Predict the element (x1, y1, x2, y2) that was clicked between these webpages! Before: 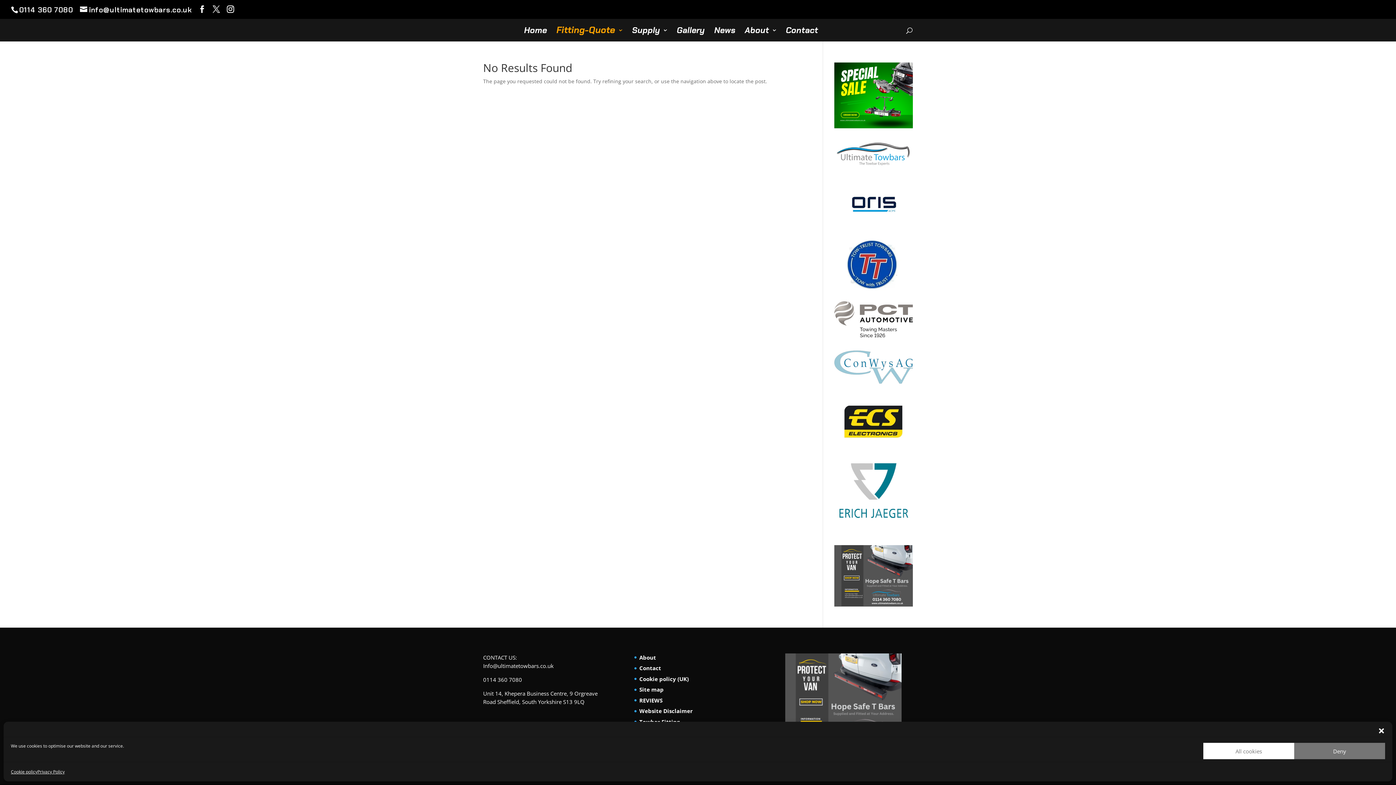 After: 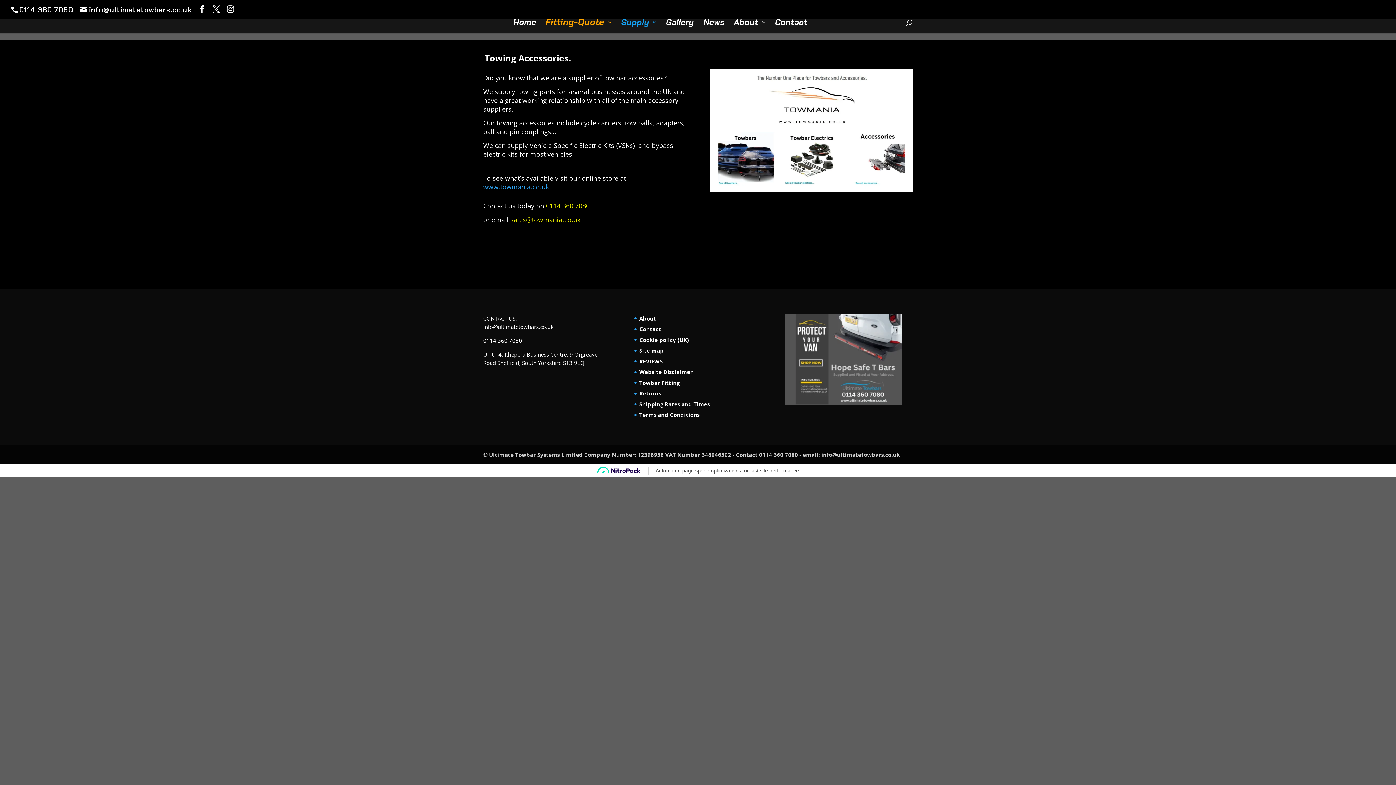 Action: bbox: (632, 27, 667, 41) label: Supply